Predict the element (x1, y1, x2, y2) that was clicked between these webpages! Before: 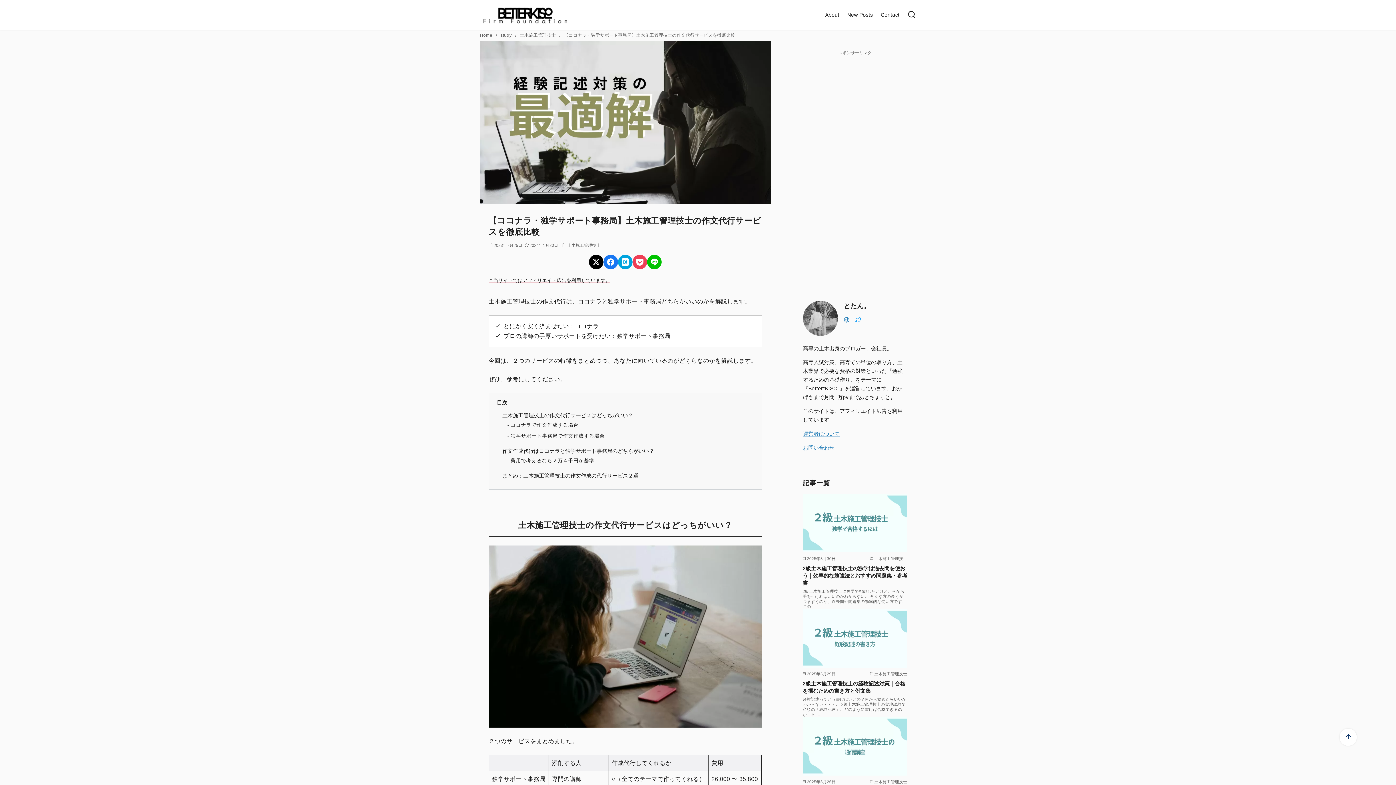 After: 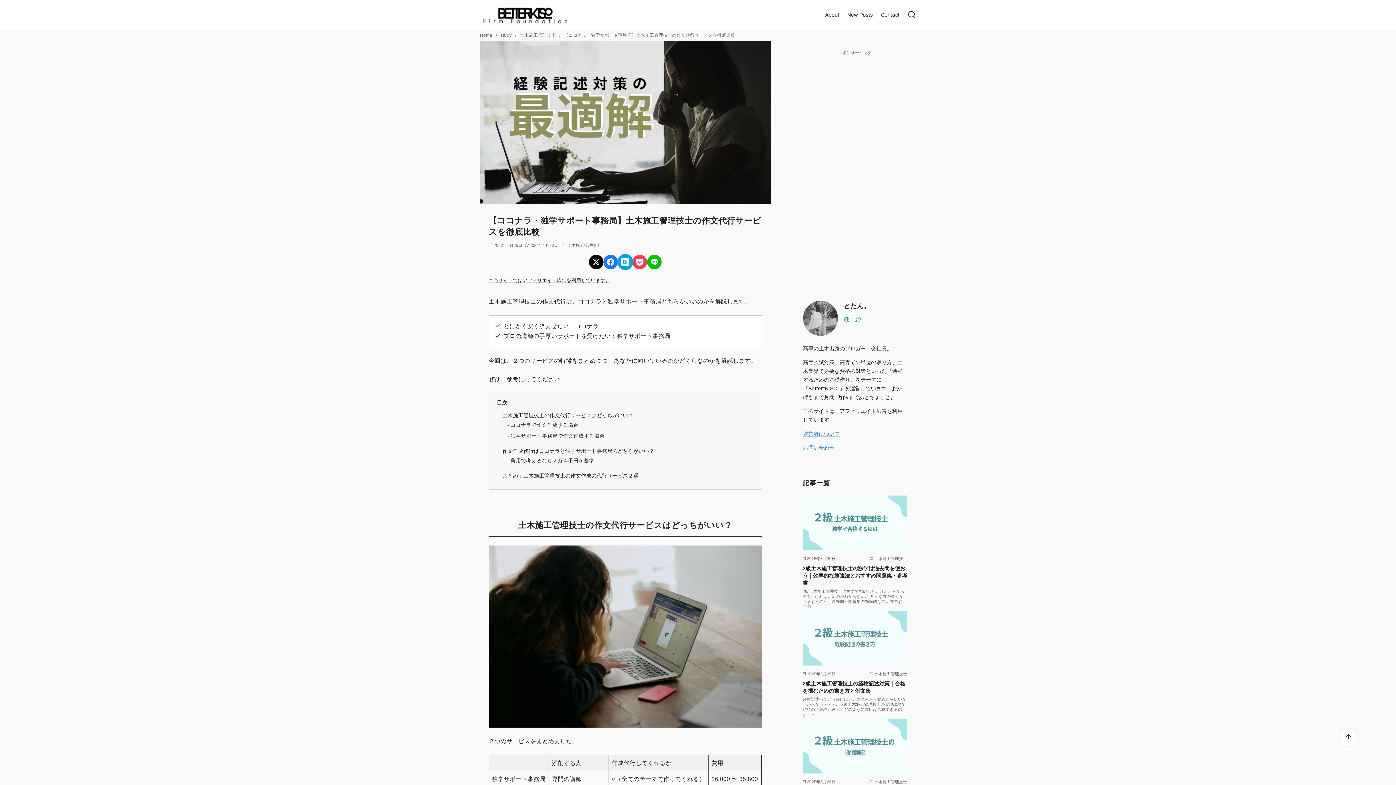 Action: bbox: (618, 254, 632, 269)